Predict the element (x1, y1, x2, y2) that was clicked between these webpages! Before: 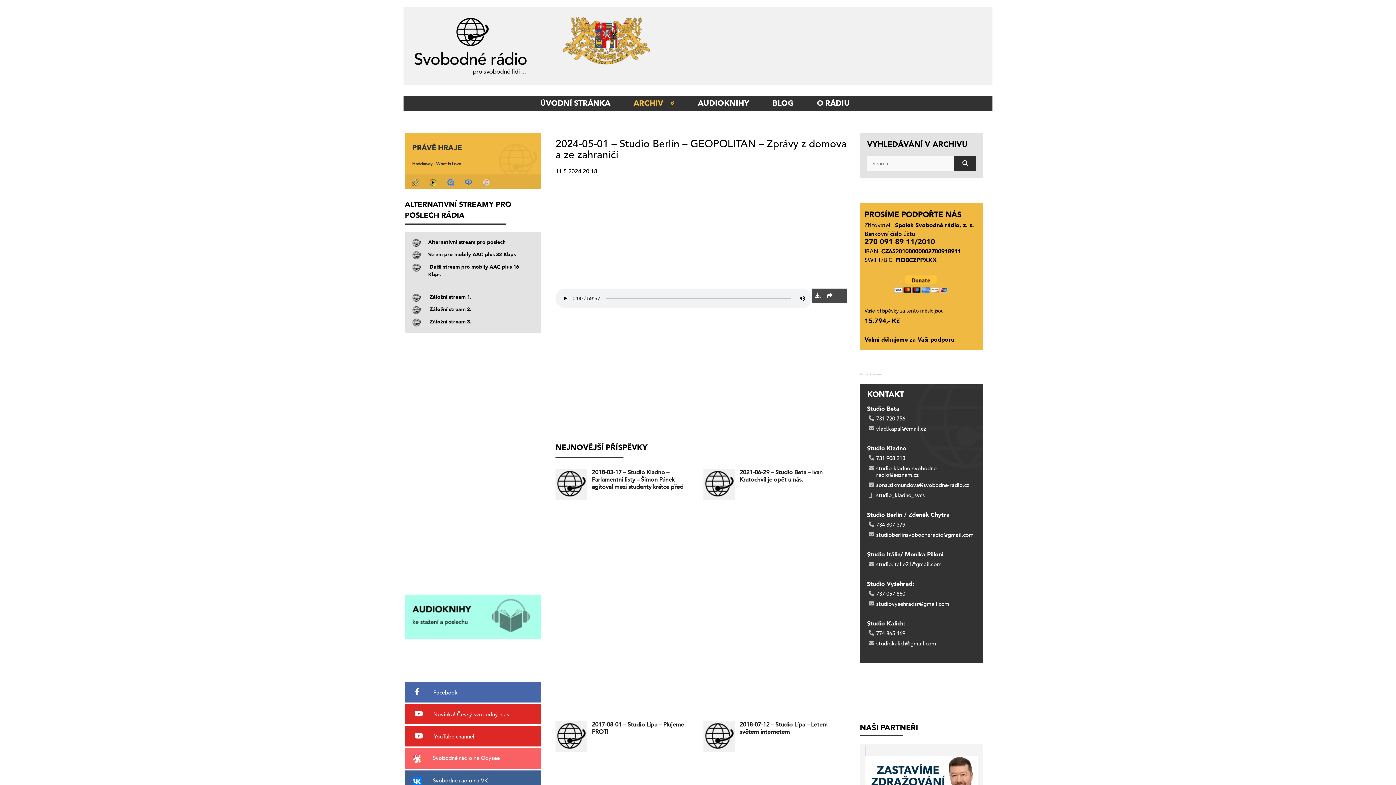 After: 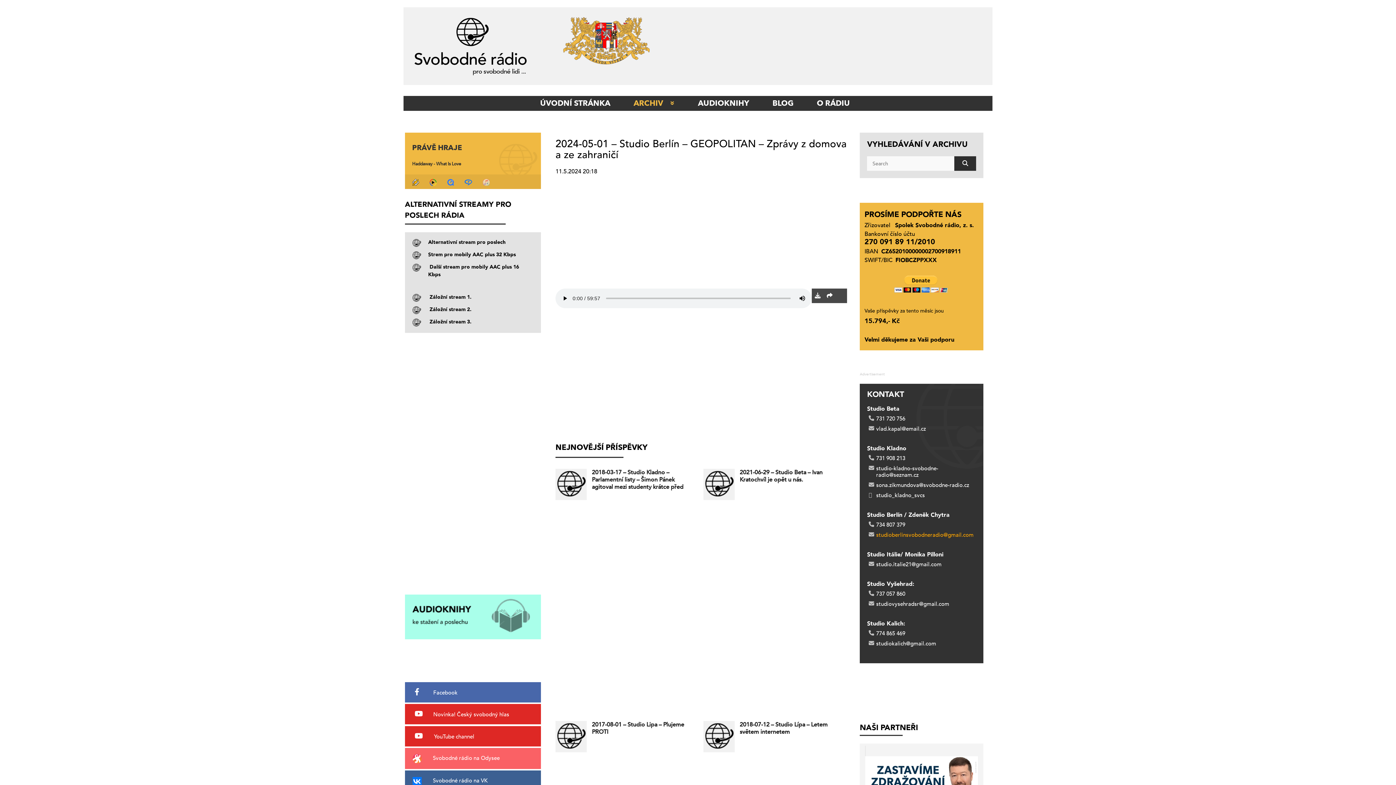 Action: label: studioberlinsvobodneradio@gmail.com bbox: (876, 531, 973, 538)